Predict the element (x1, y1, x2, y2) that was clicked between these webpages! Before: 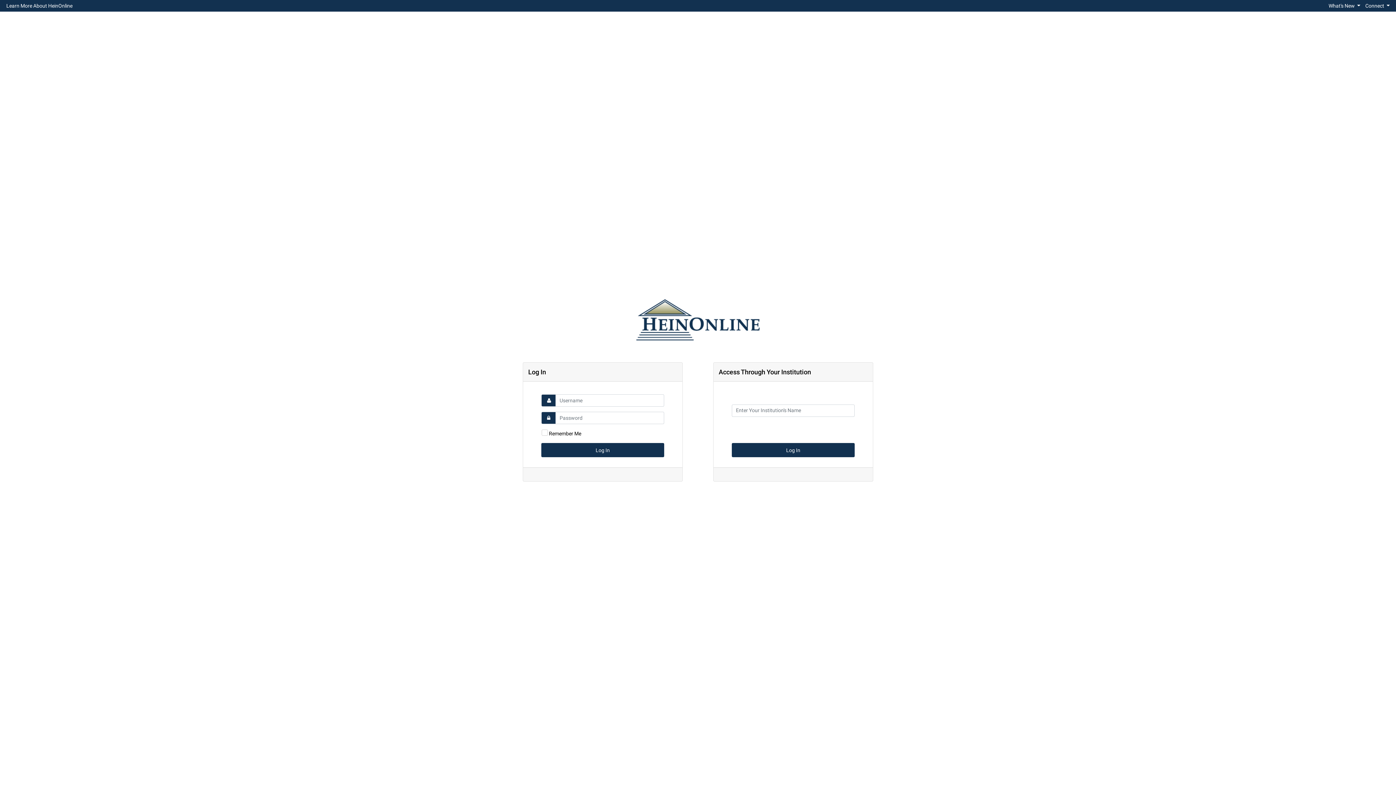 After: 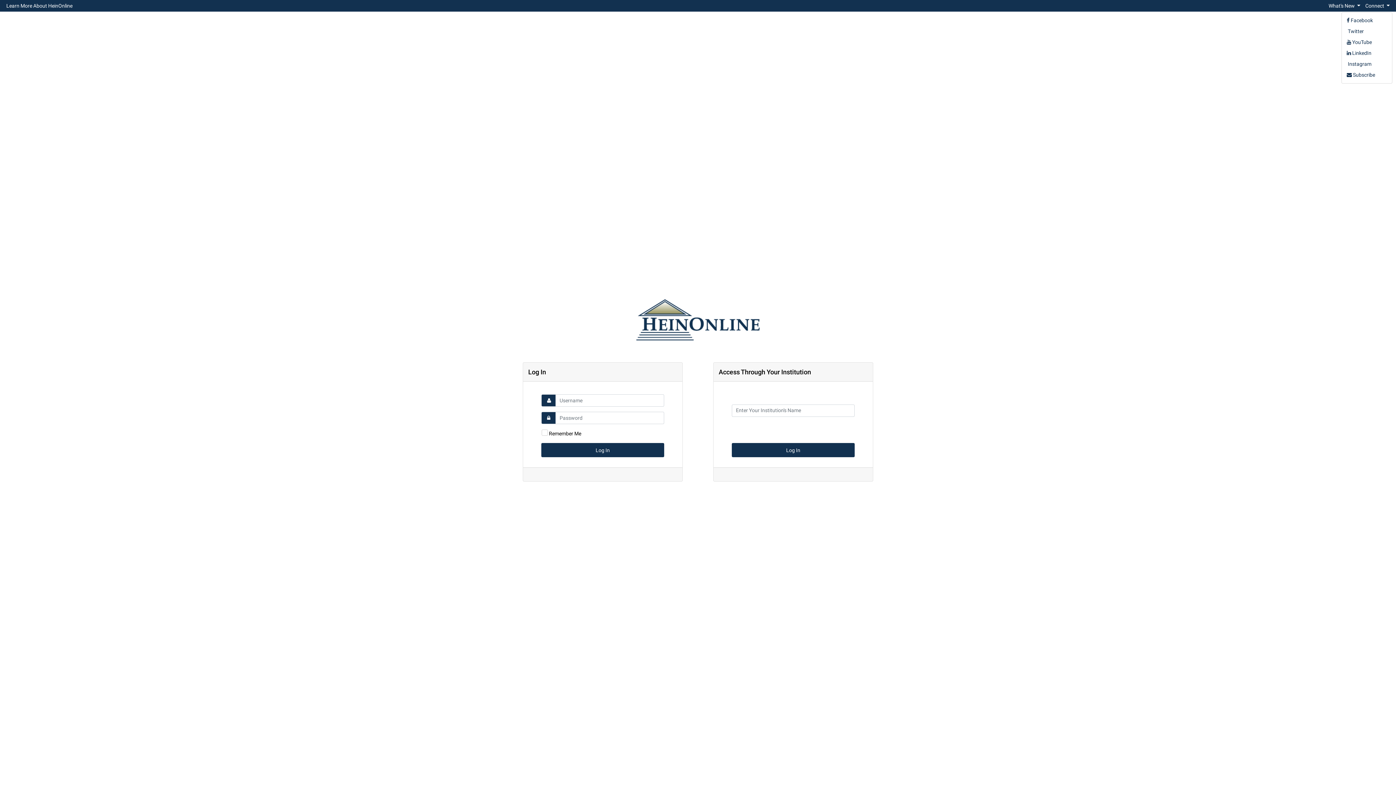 Action: label: Connect  bbox: (1363, 0, 1392, 10)